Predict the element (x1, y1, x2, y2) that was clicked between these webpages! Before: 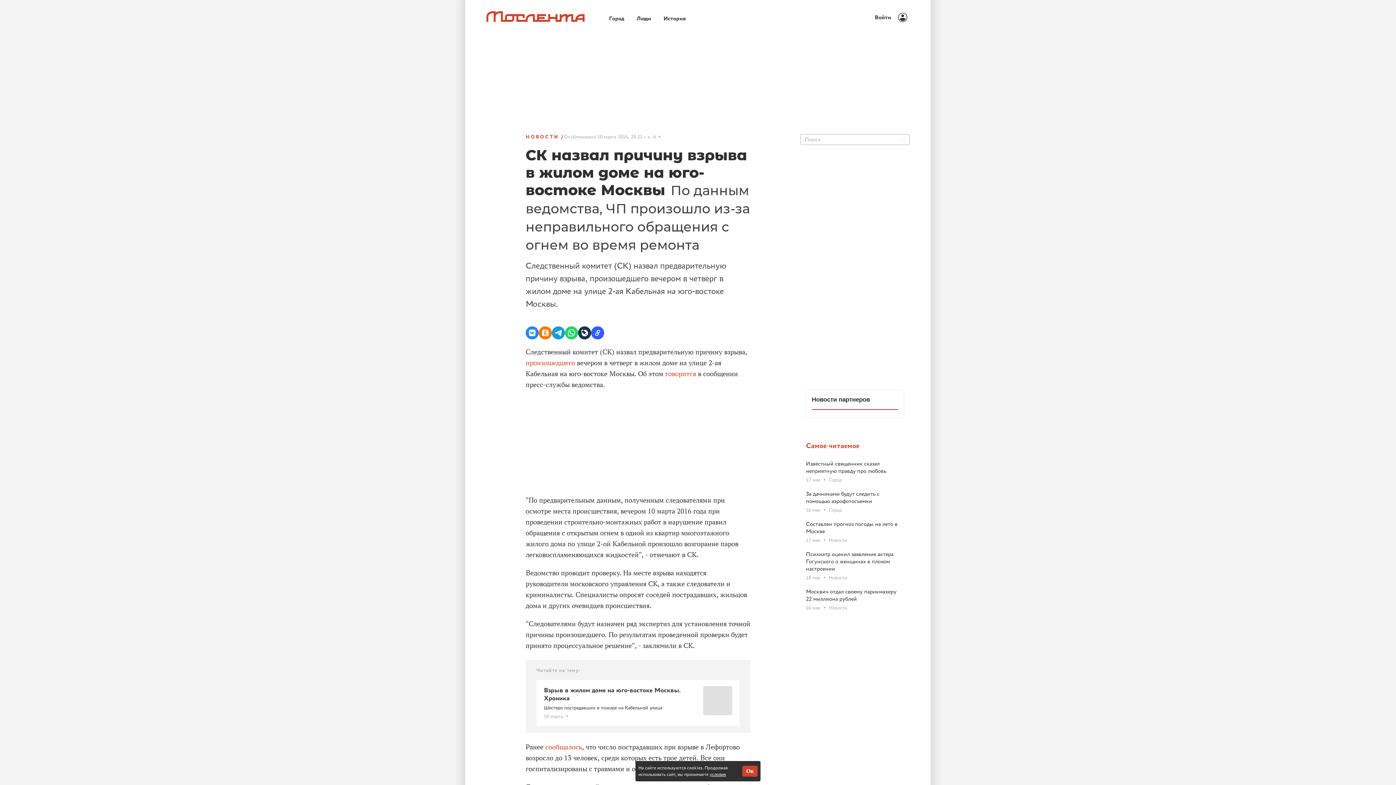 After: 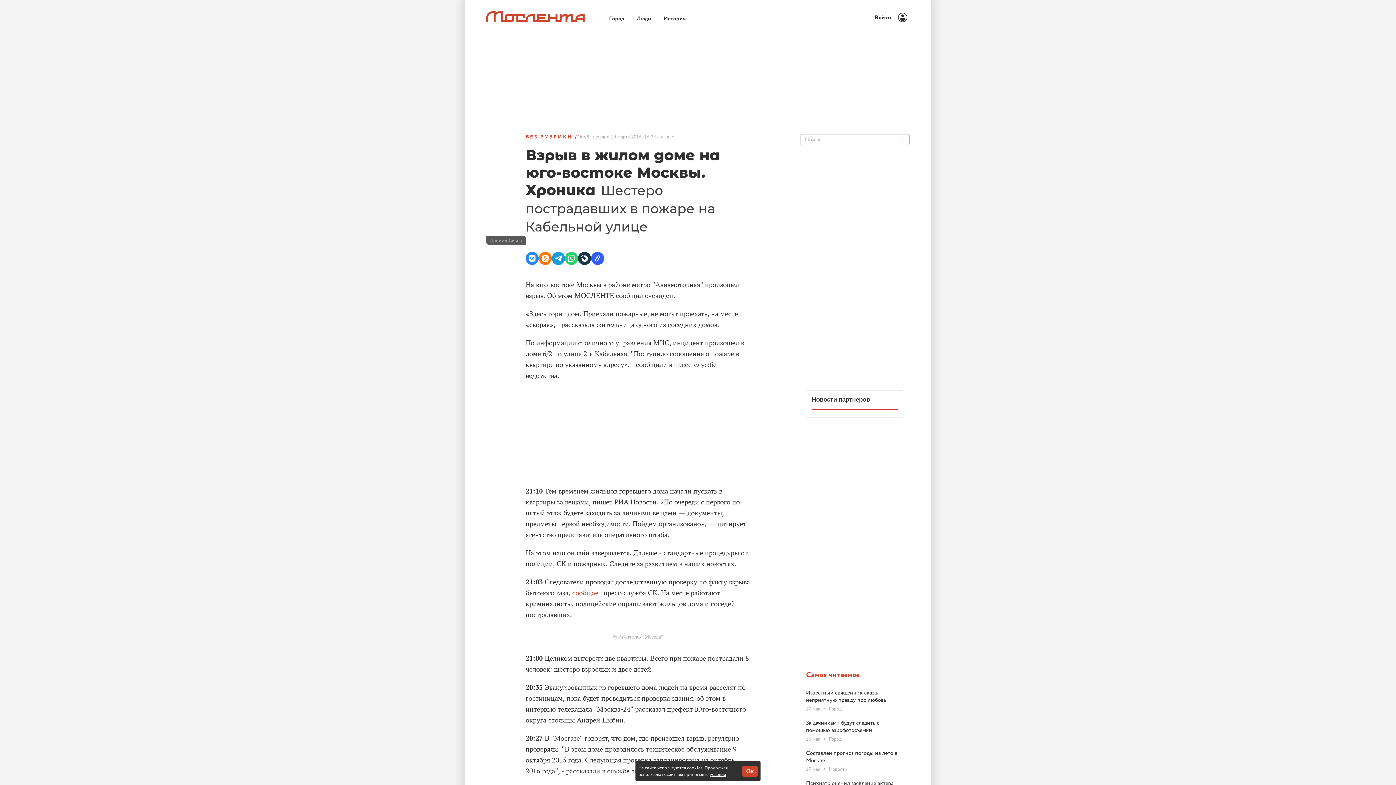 Action: bbox: (525, 359, 575, 367) label: произошедшего